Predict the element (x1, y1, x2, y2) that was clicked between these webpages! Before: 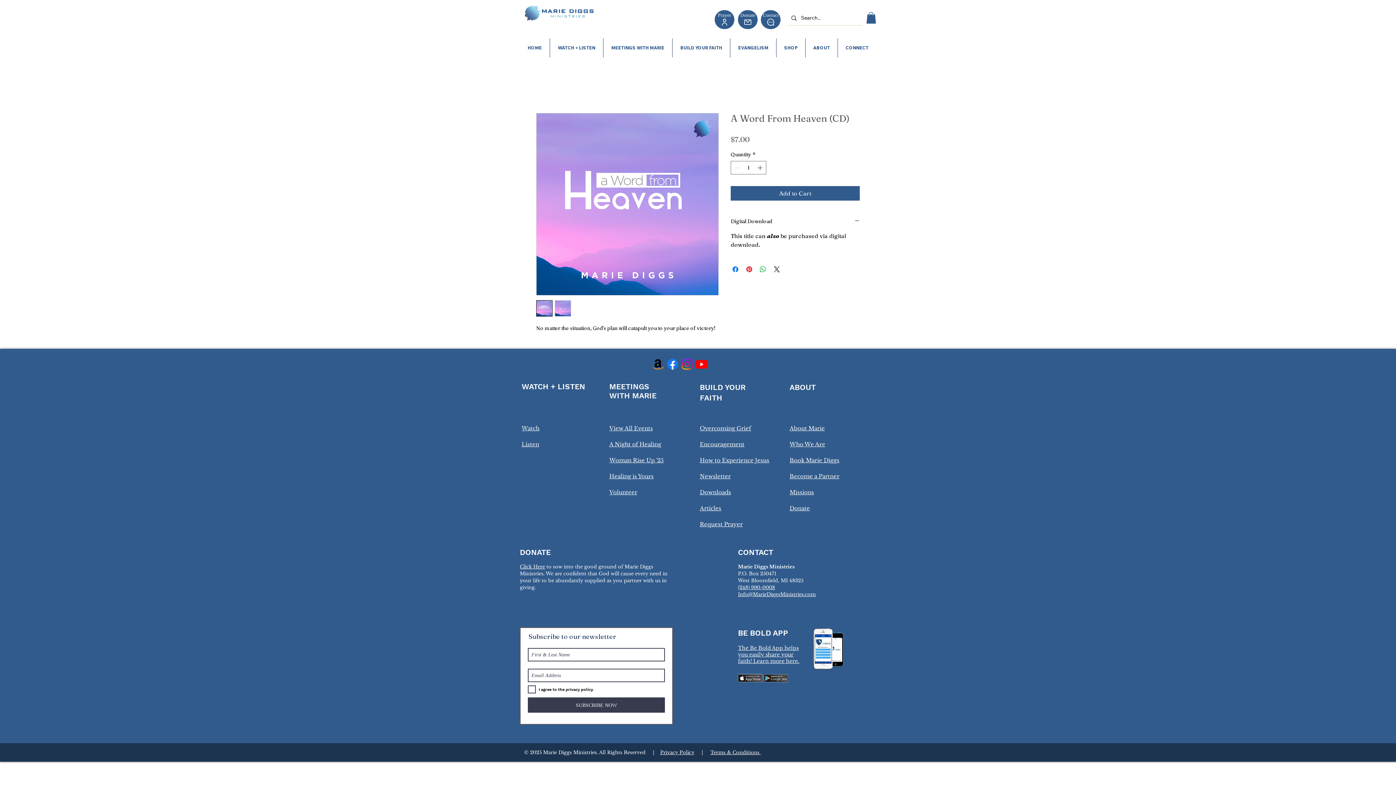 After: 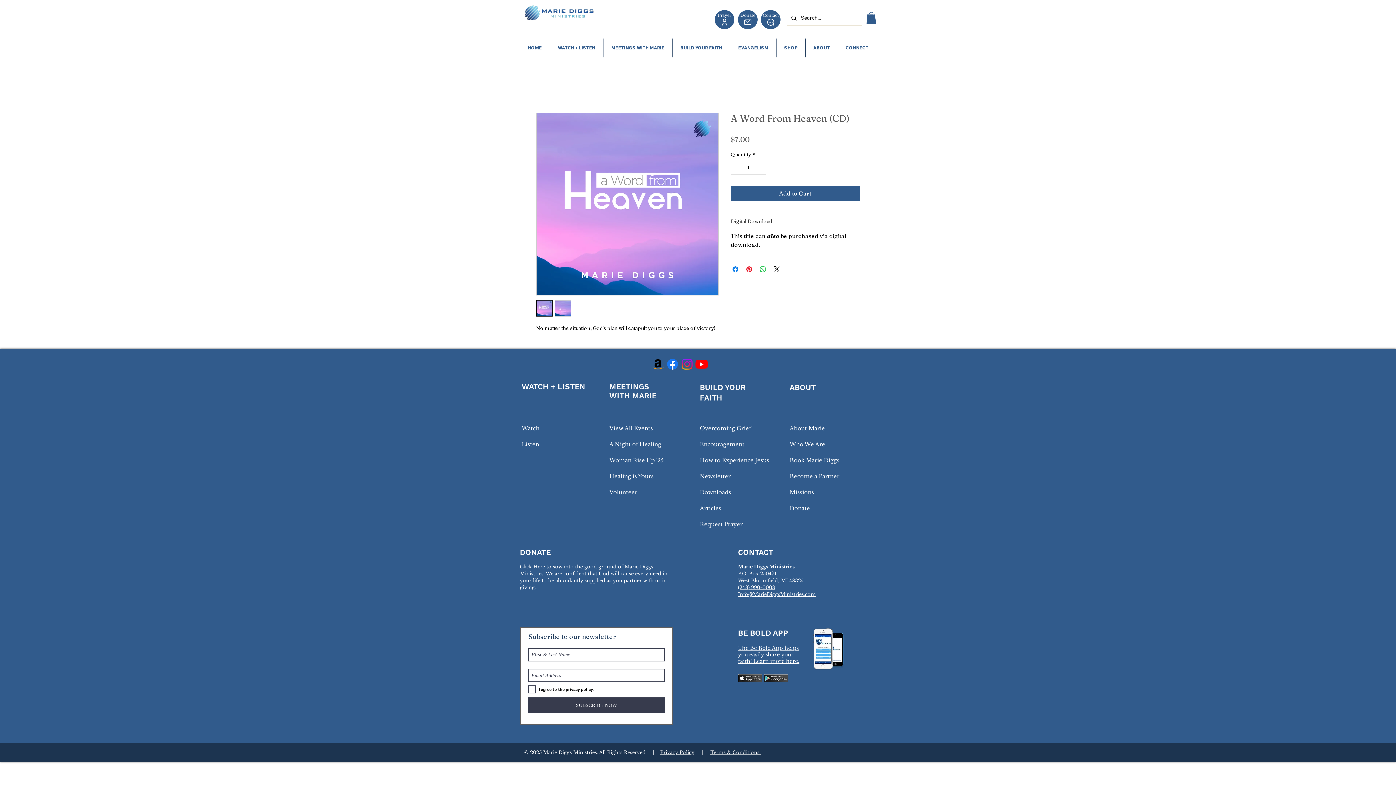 Action: bbox: (730, 218, 860, 225) label: Digital Download